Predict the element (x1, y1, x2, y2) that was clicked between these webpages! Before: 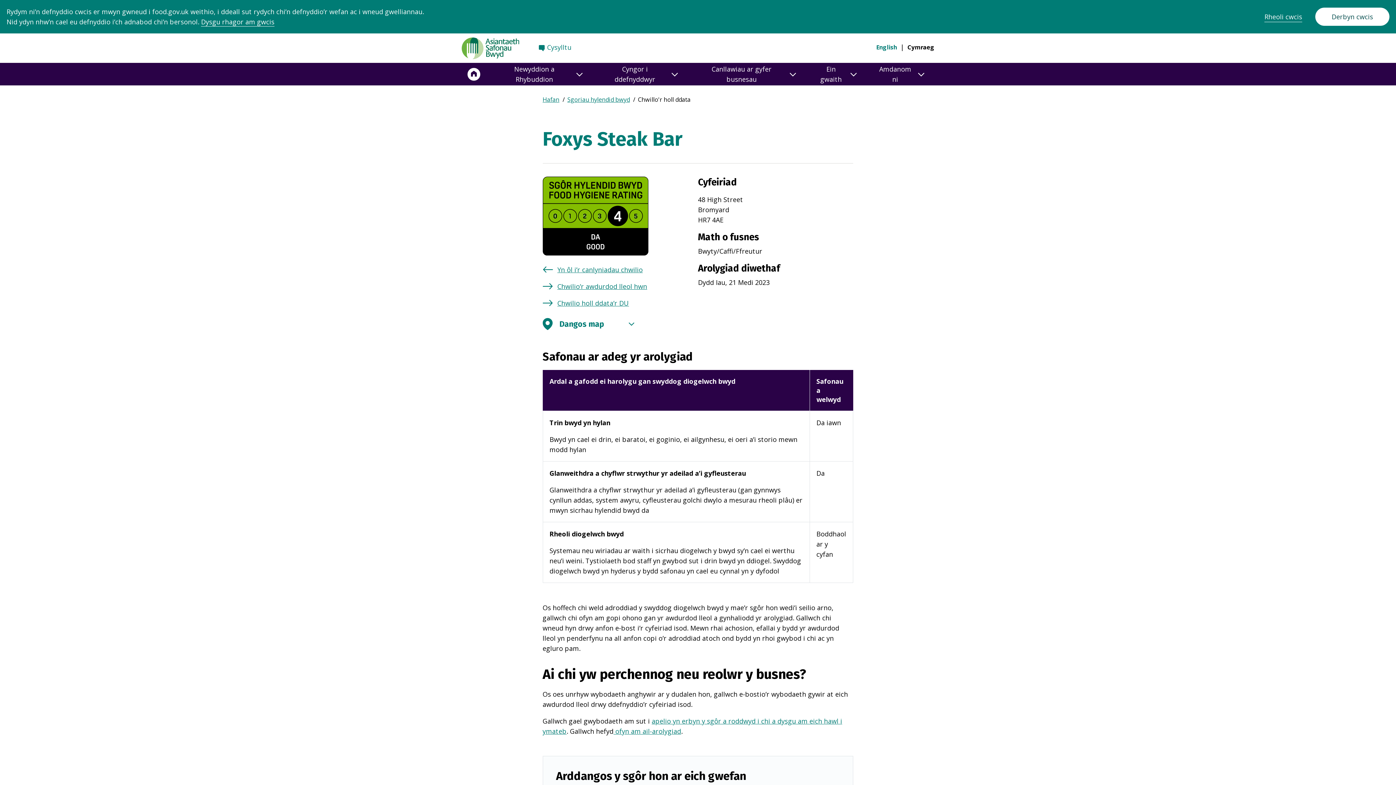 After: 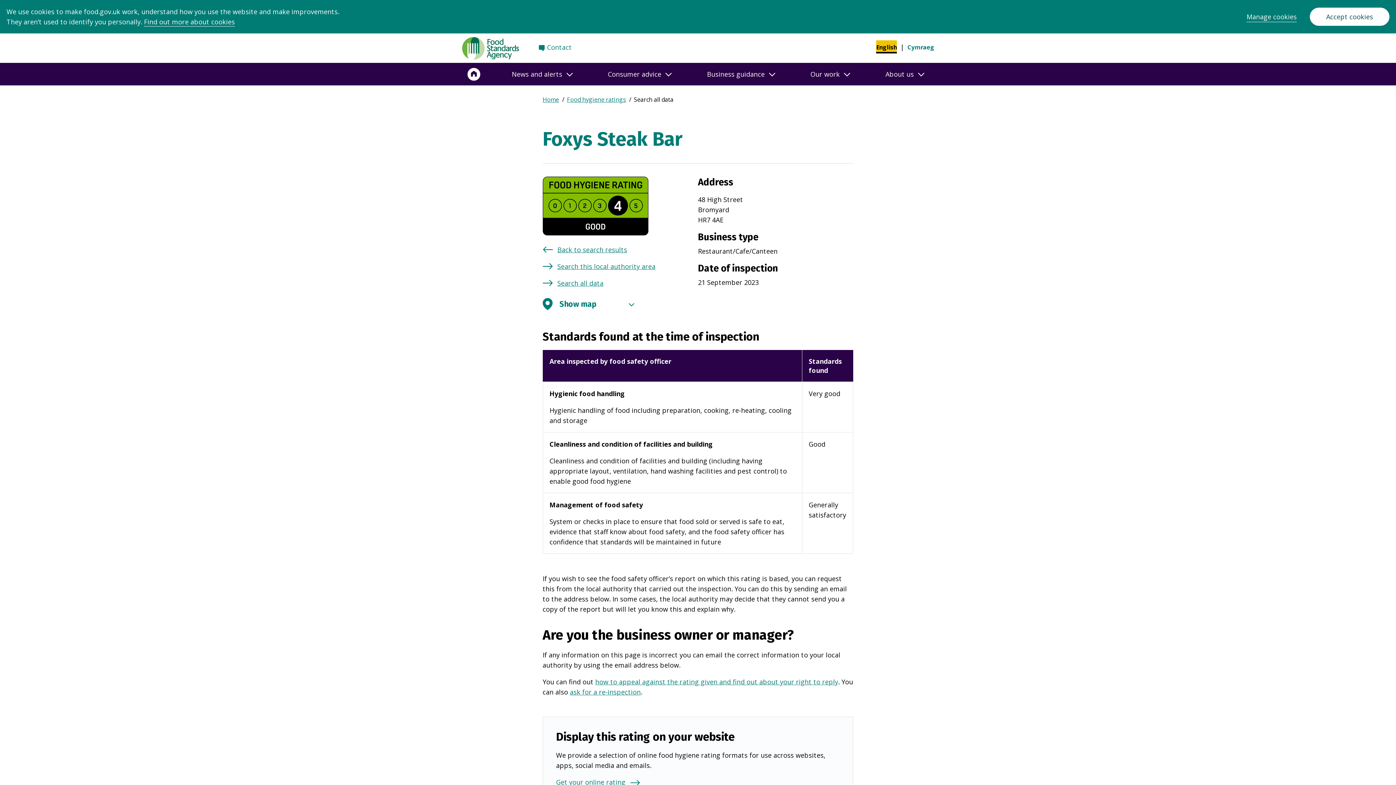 Action: bbox: (876, 43, 897, 51) label: English